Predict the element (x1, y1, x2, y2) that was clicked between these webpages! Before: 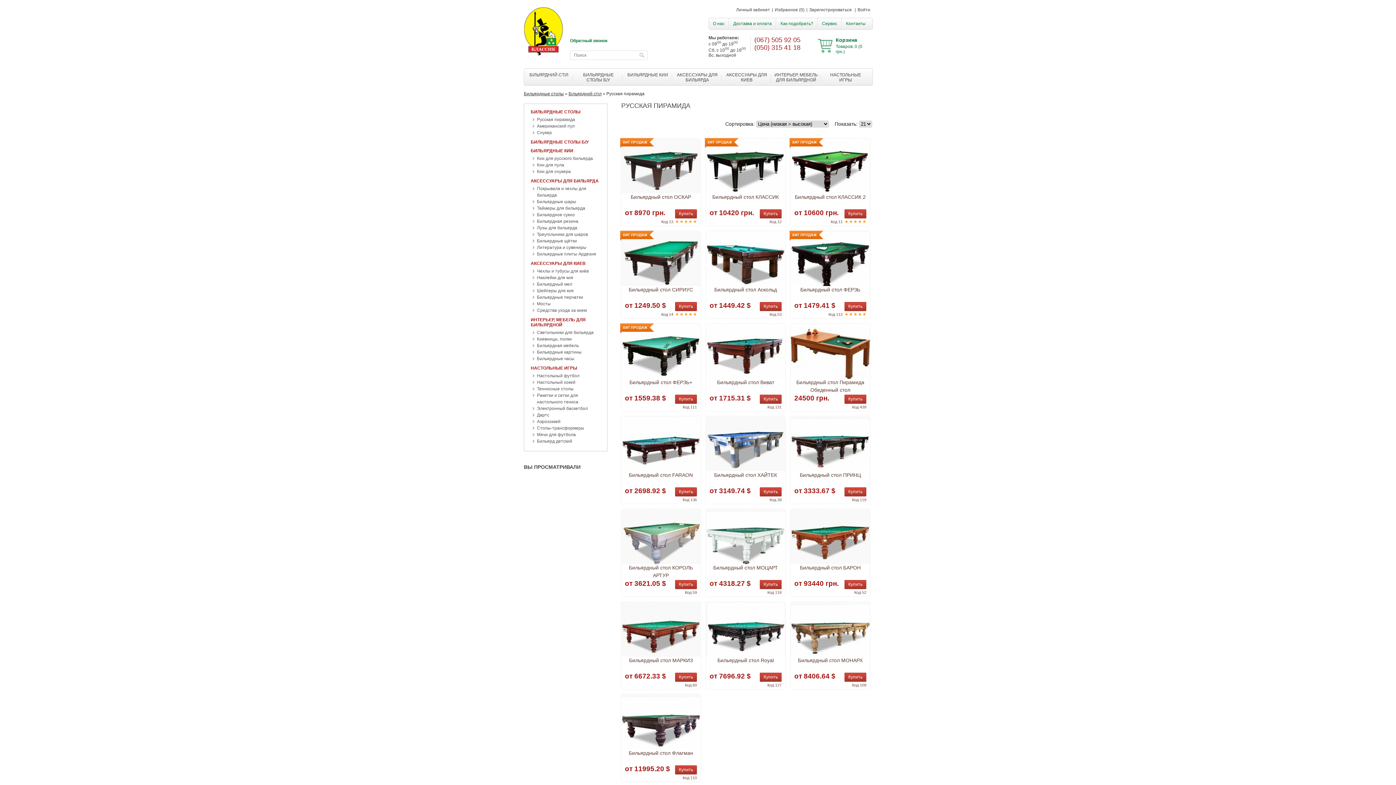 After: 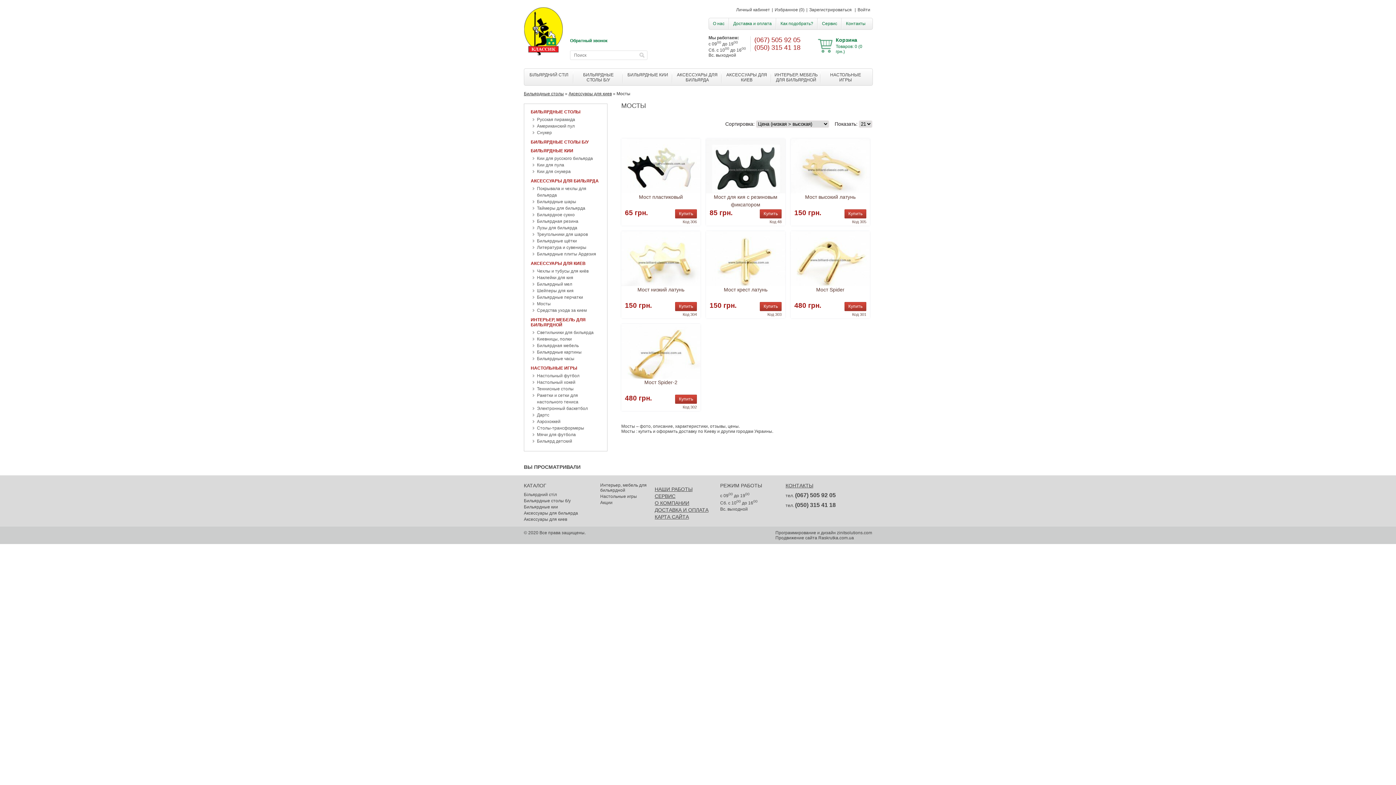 Action: label: Мосты bbox: (527, 300, 604, 307)